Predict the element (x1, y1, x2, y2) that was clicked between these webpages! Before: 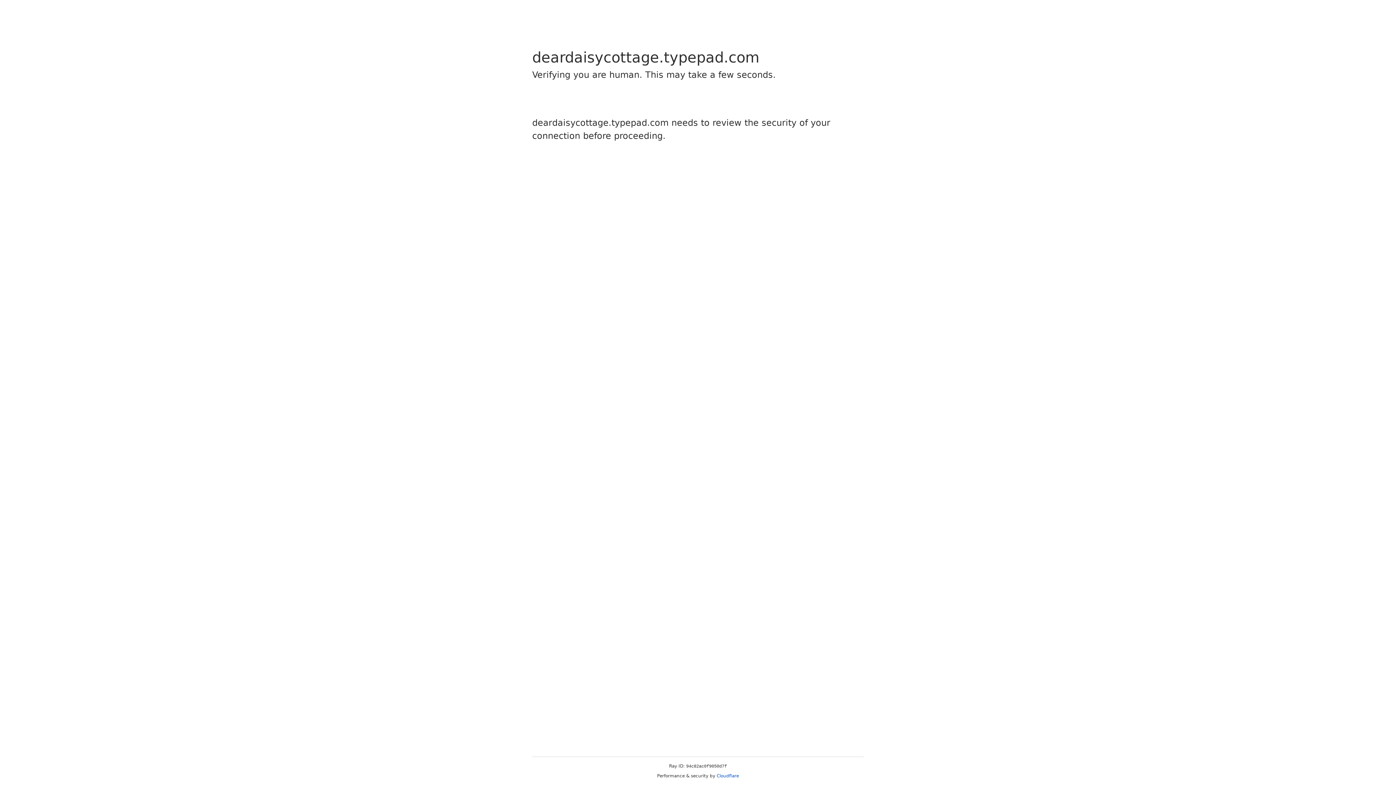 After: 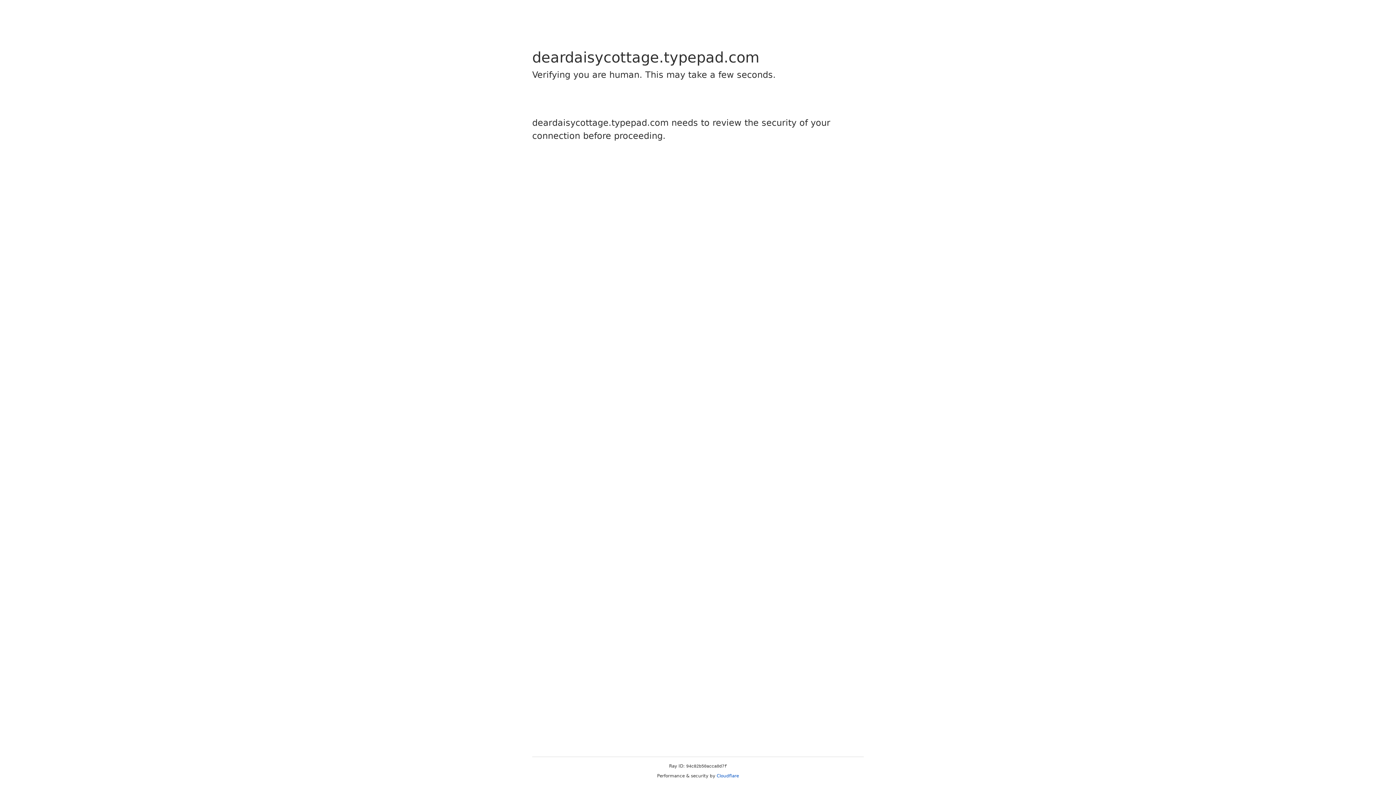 Action: bbox: (716, 773, 739, 778) label: Cloudflare